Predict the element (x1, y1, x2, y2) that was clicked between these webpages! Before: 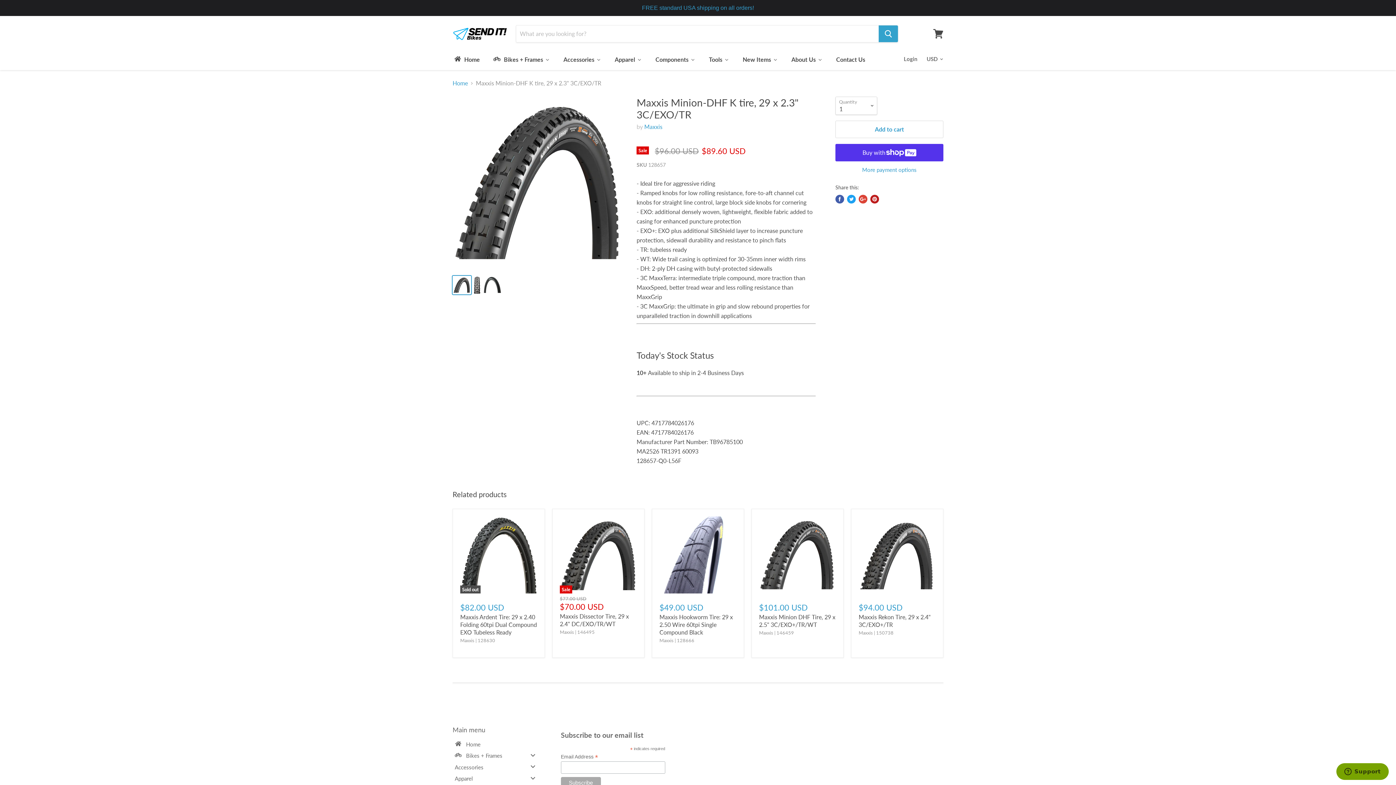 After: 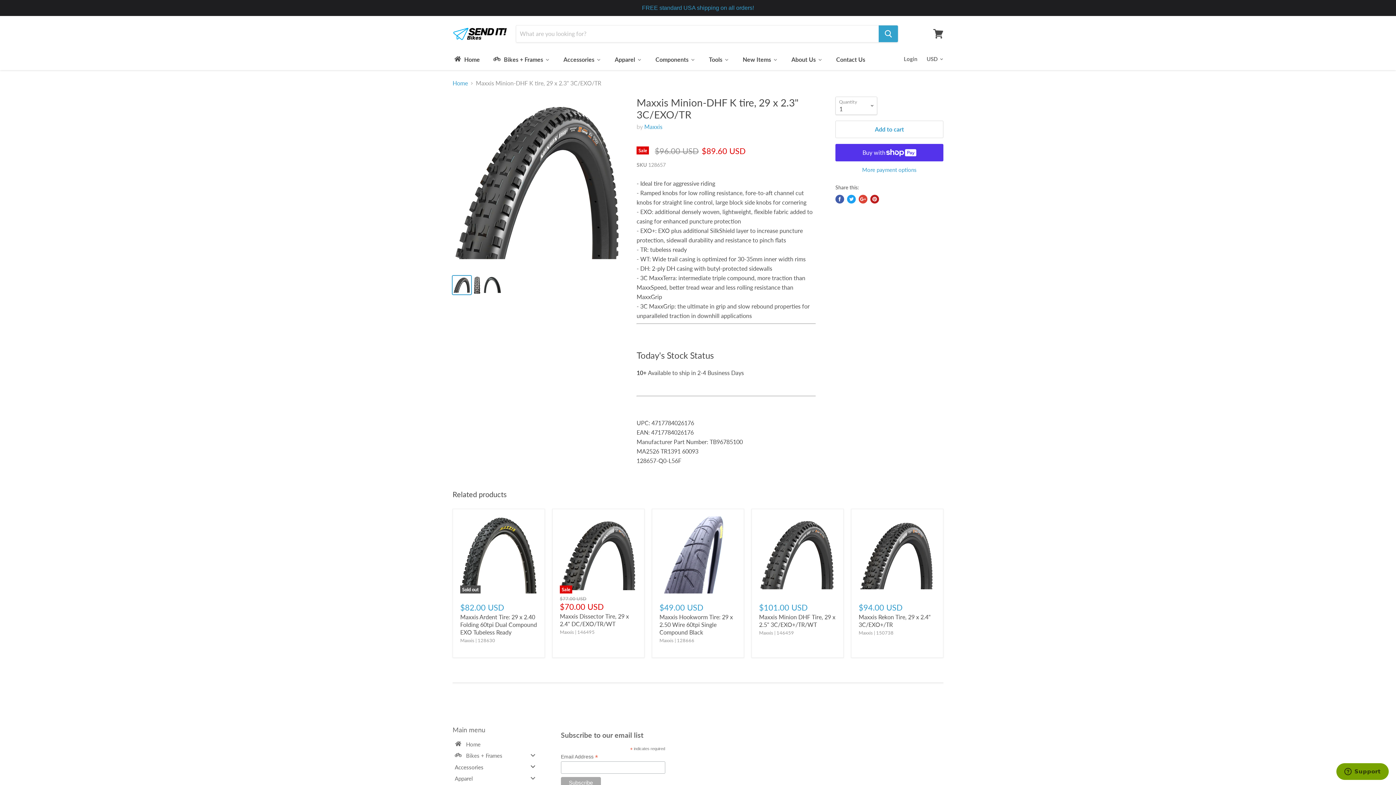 Action: bbox: (452, 762, 543, 771) label: Accessories